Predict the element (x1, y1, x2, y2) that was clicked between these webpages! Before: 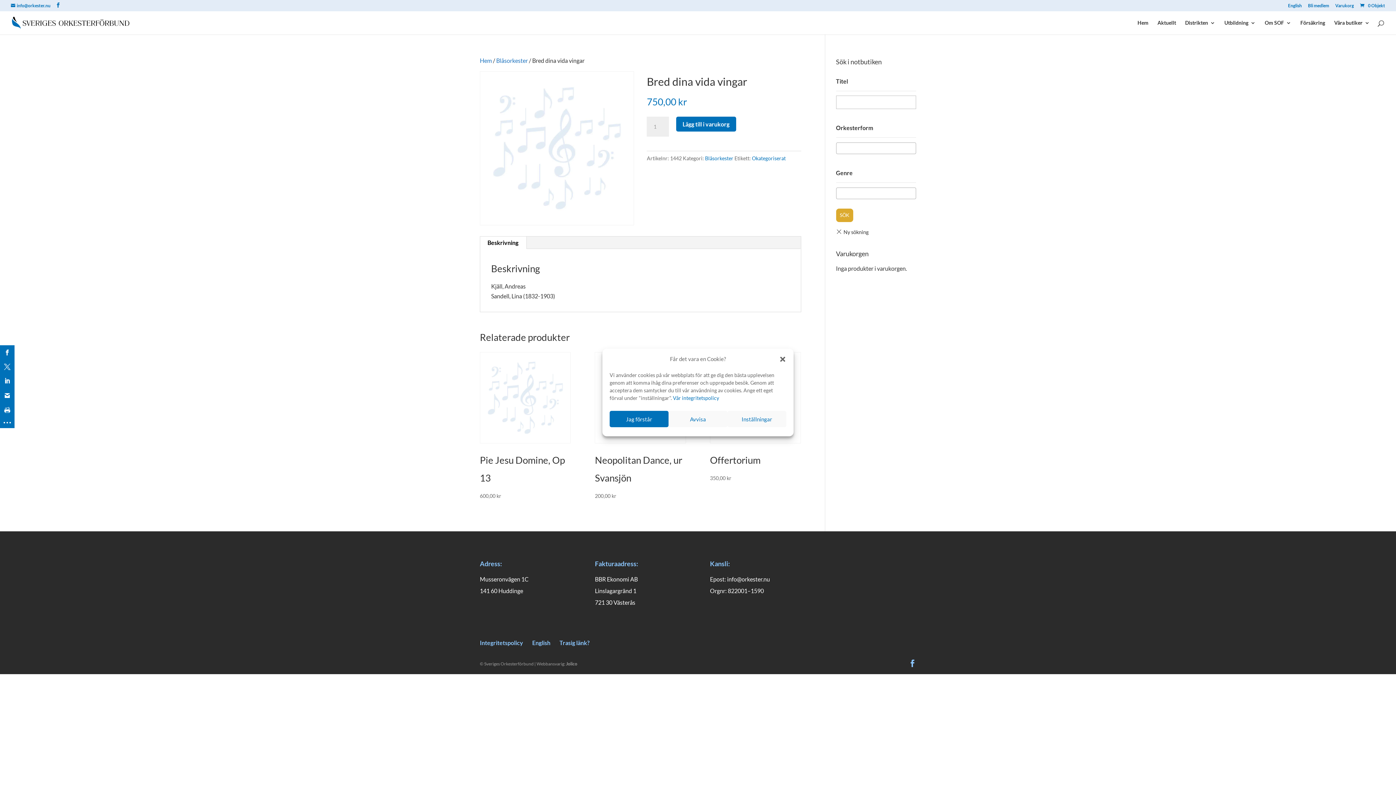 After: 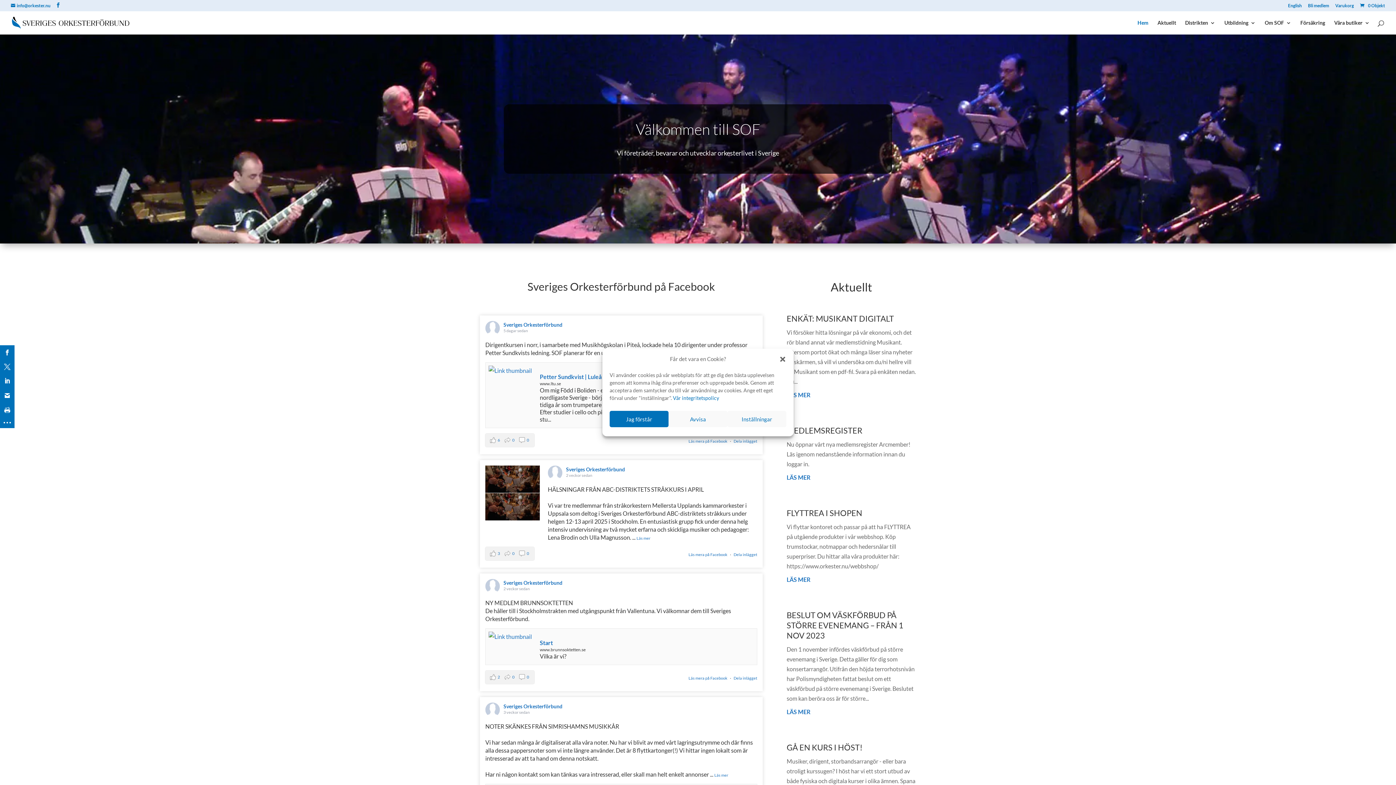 Action: bbox: (12, 18, 129, 25)